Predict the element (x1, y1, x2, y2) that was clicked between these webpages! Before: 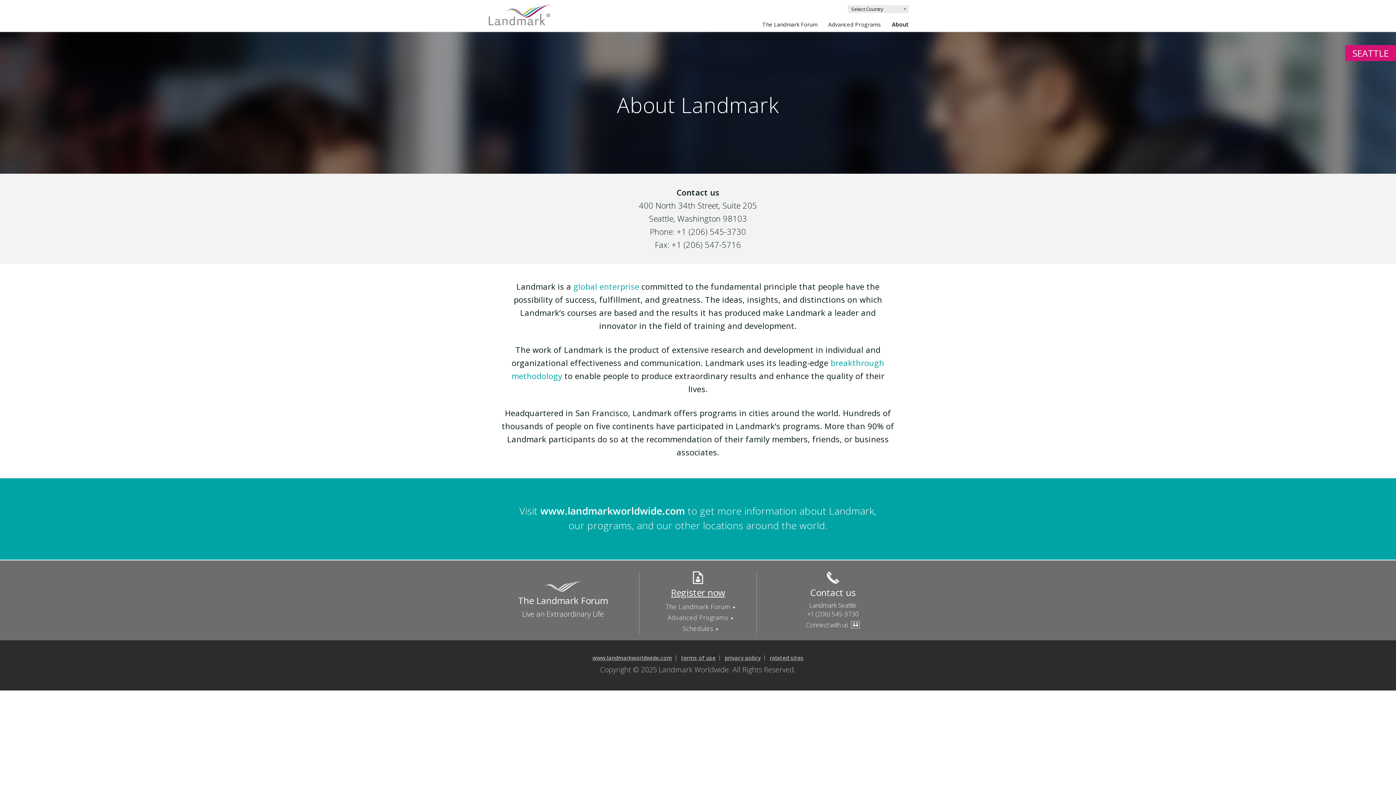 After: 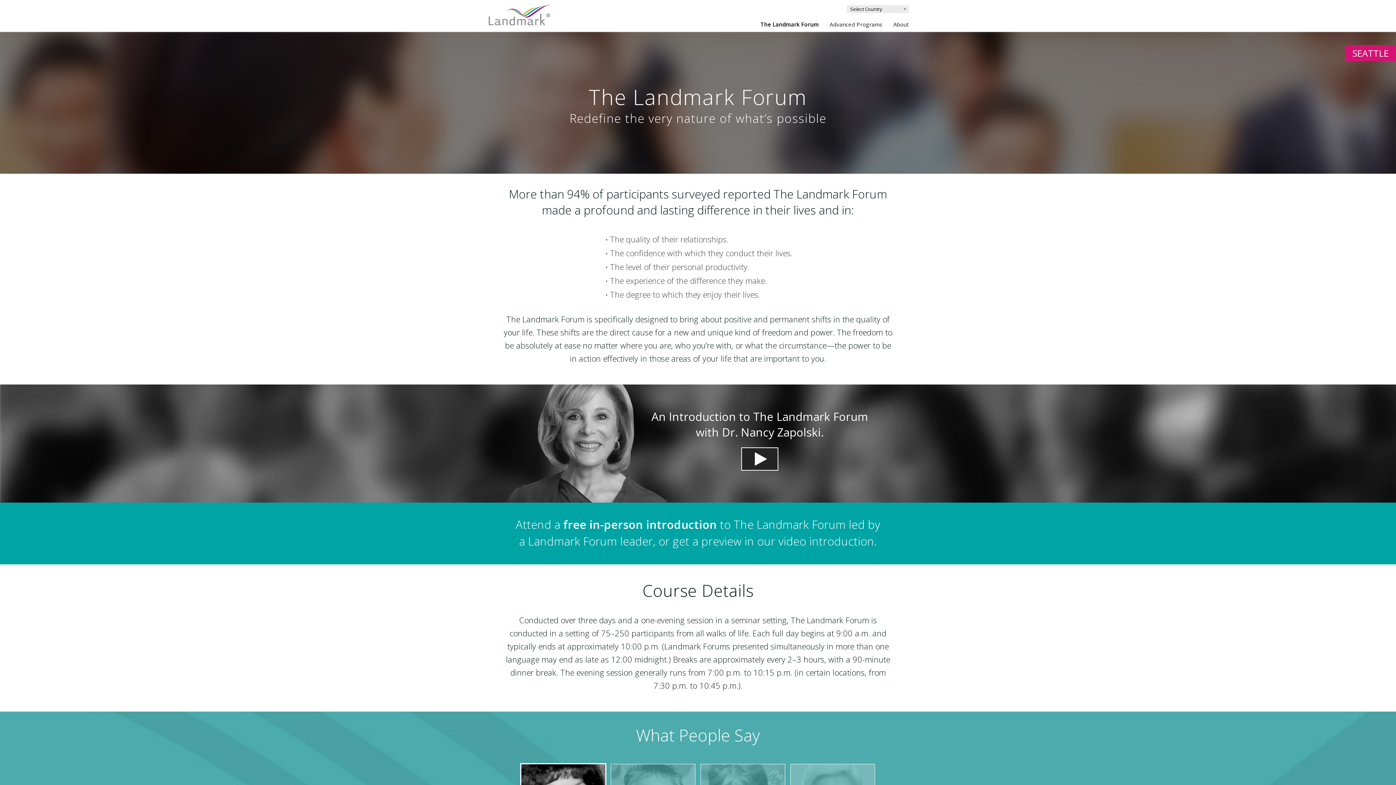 Action: bbox: (665, 602, 730, 611) label: The Landmark Forum